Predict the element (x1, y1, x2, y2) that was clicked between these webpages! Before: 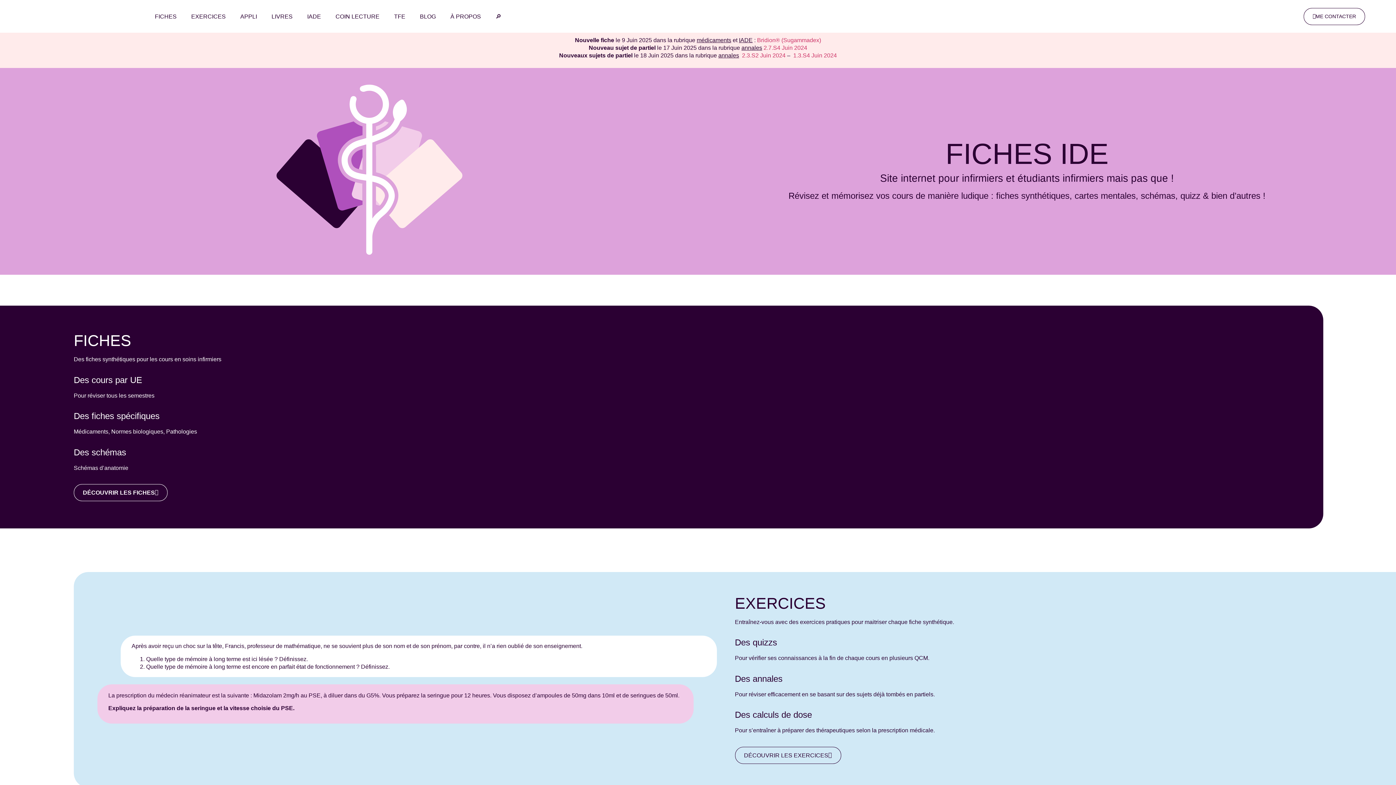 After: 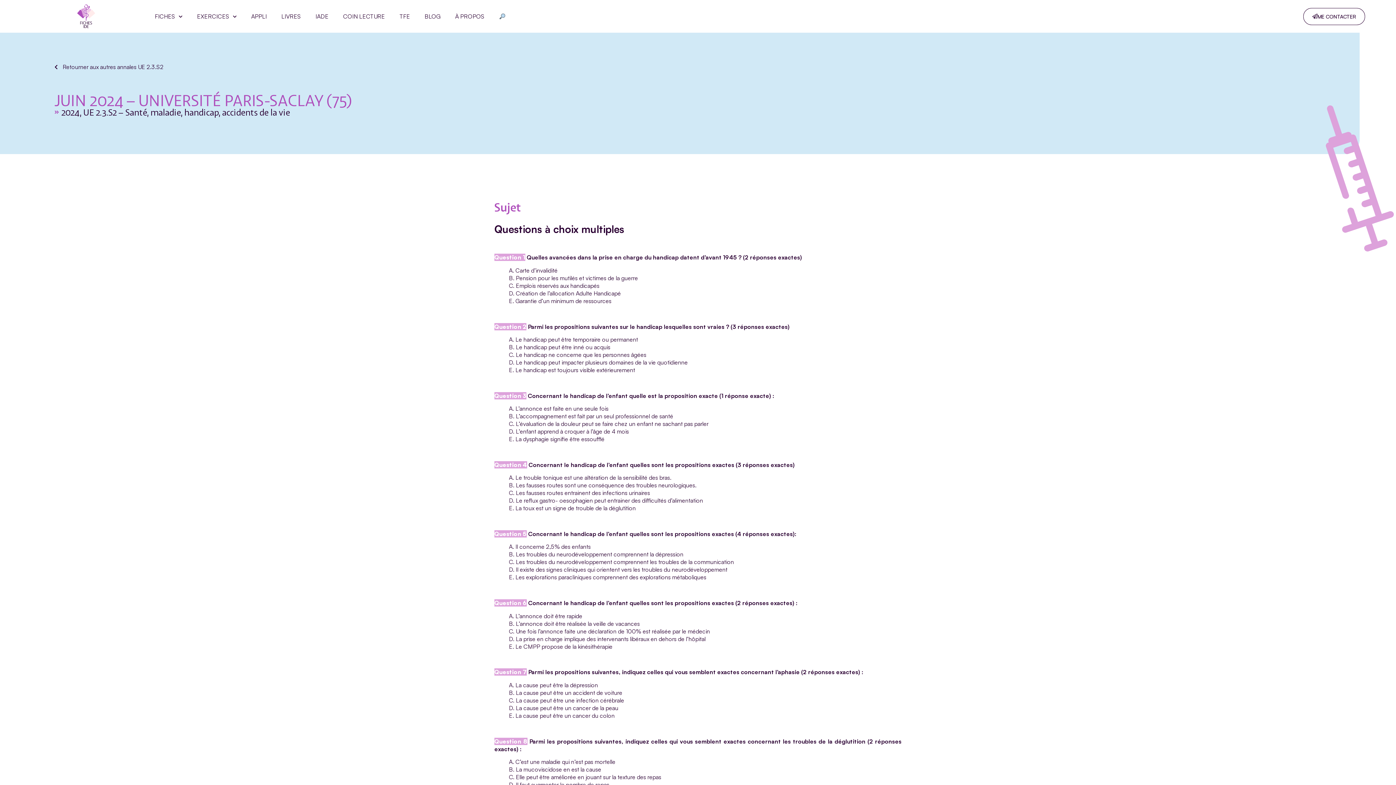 Action: label: 2.3.S2 Juin 2024 bbox: (742, 52, 785, 58)